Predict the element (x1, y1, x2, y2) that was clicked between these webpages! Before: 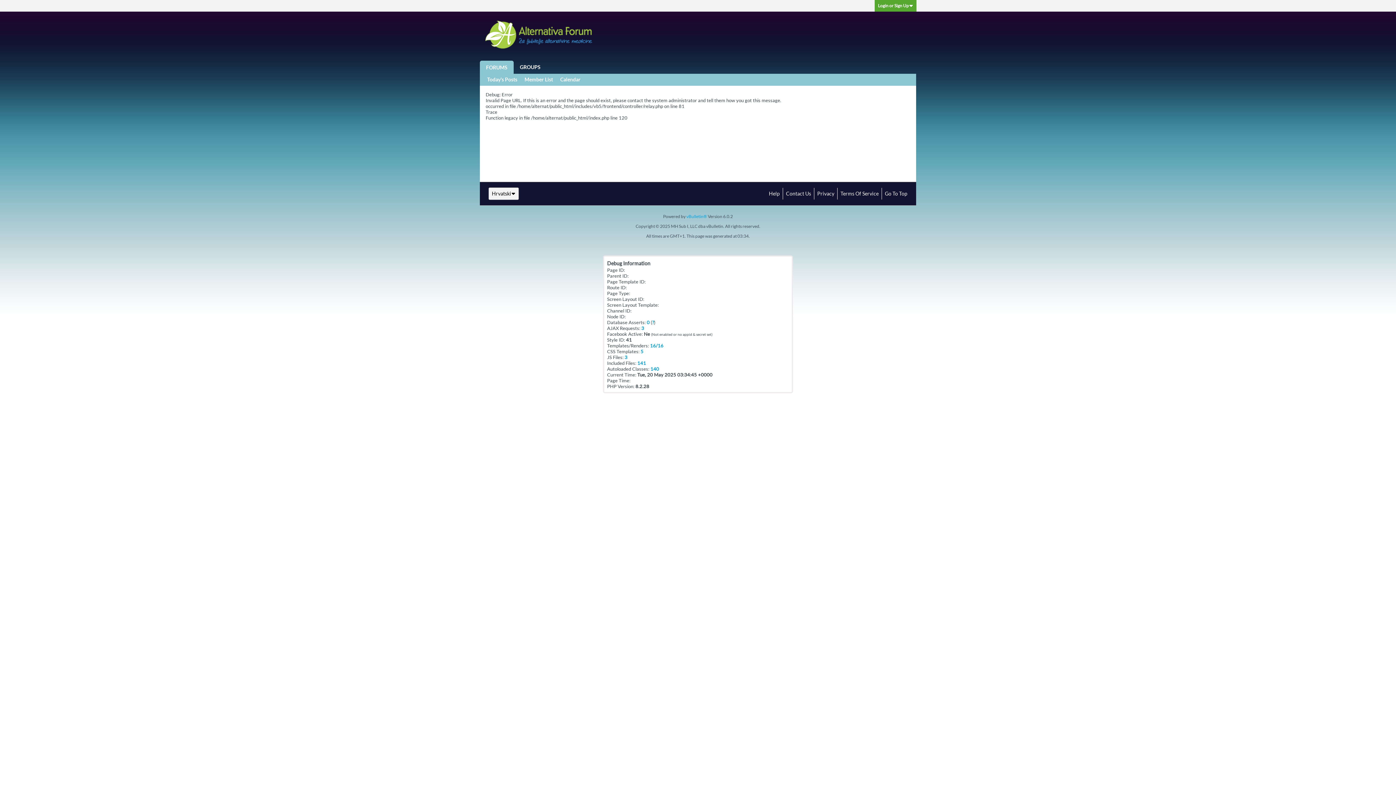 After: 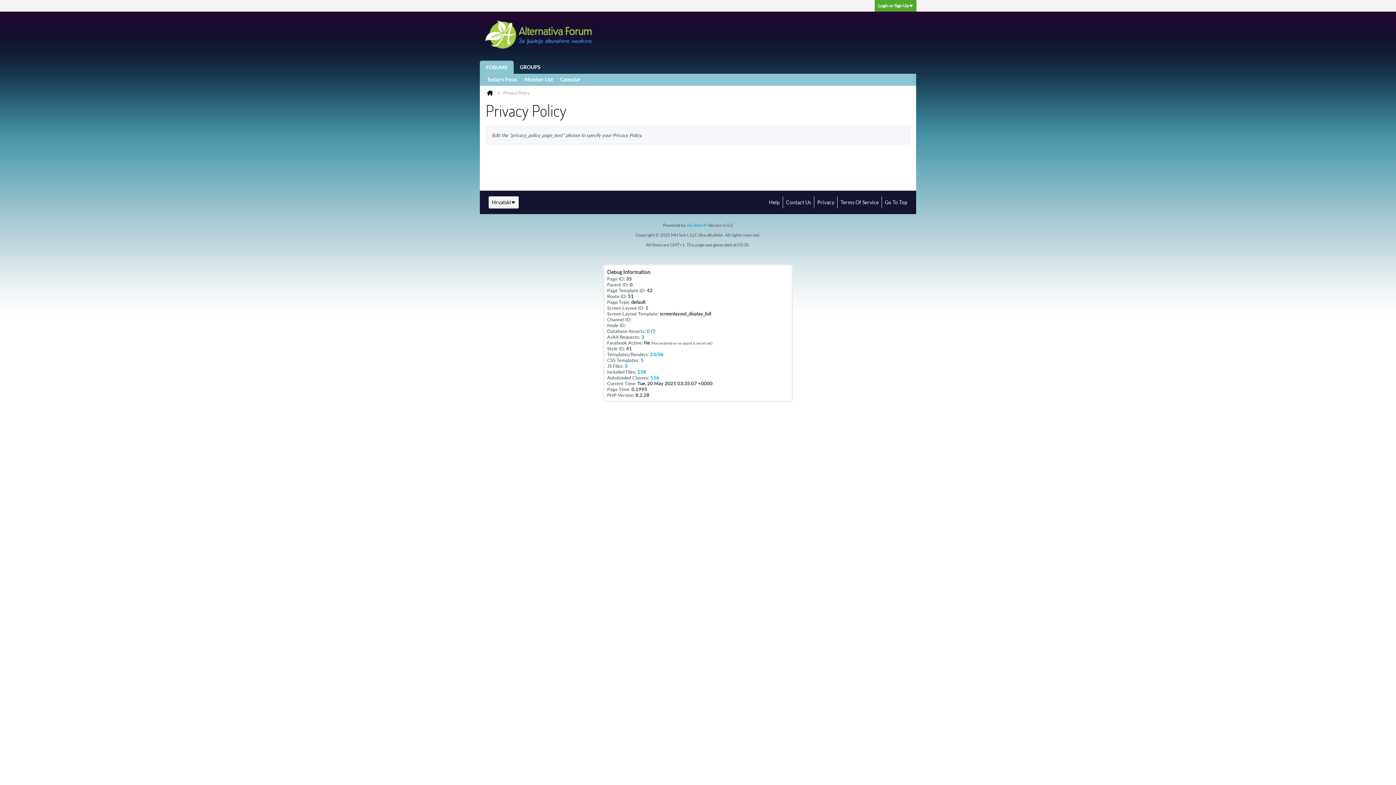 Action: bbox: (814, 188, 834, 199) label: Privacy